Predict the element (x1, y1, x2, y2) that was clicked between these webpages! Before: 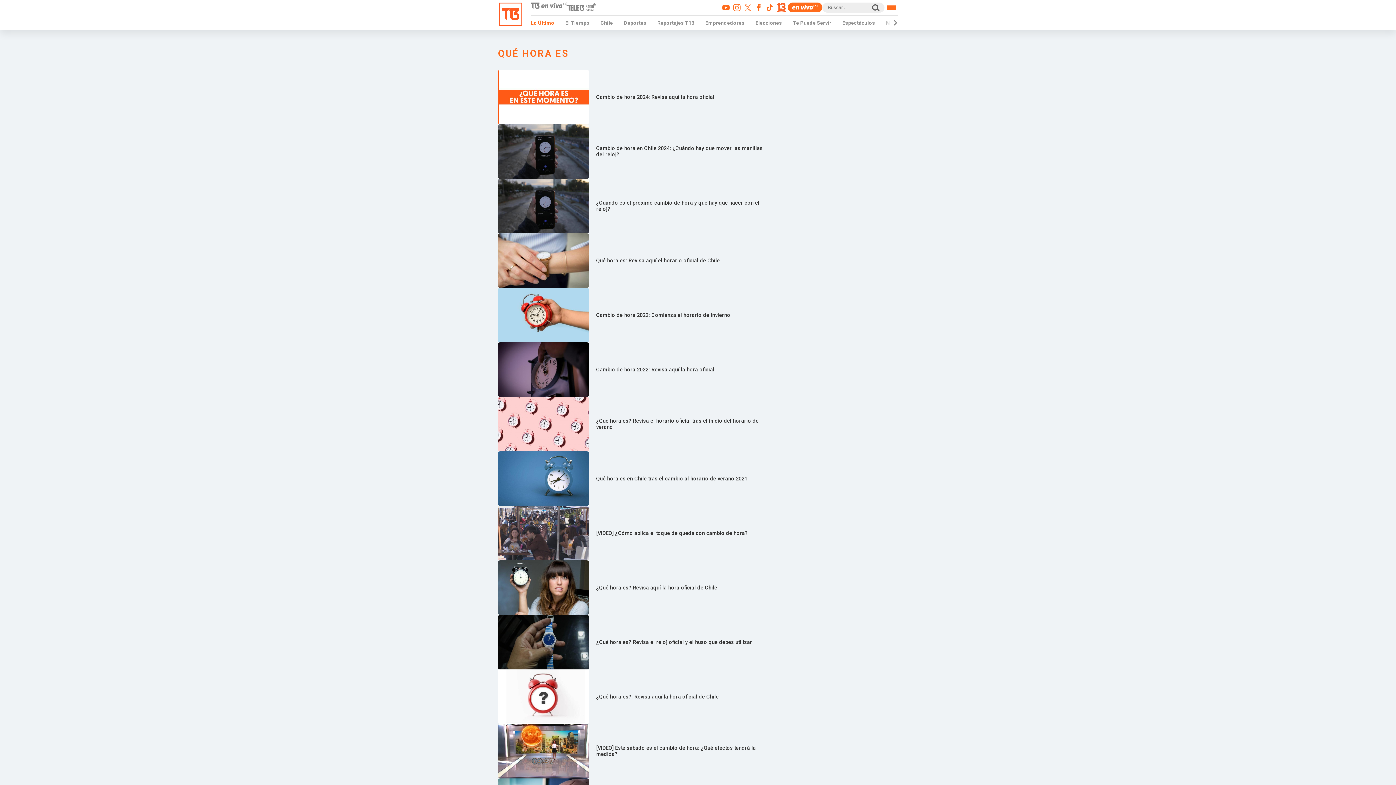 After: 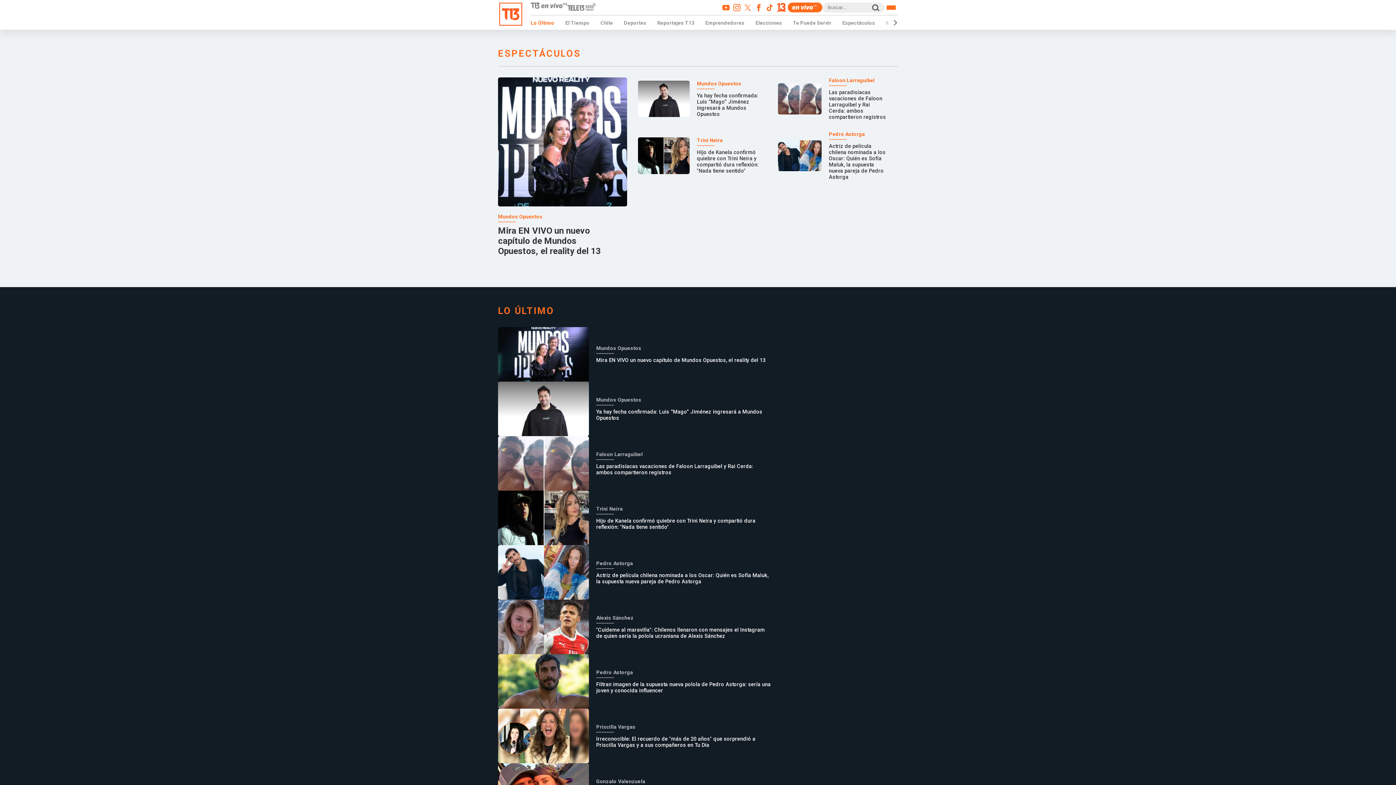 Action: bbox: (842, 20, 875, 25) label: Espectáculos